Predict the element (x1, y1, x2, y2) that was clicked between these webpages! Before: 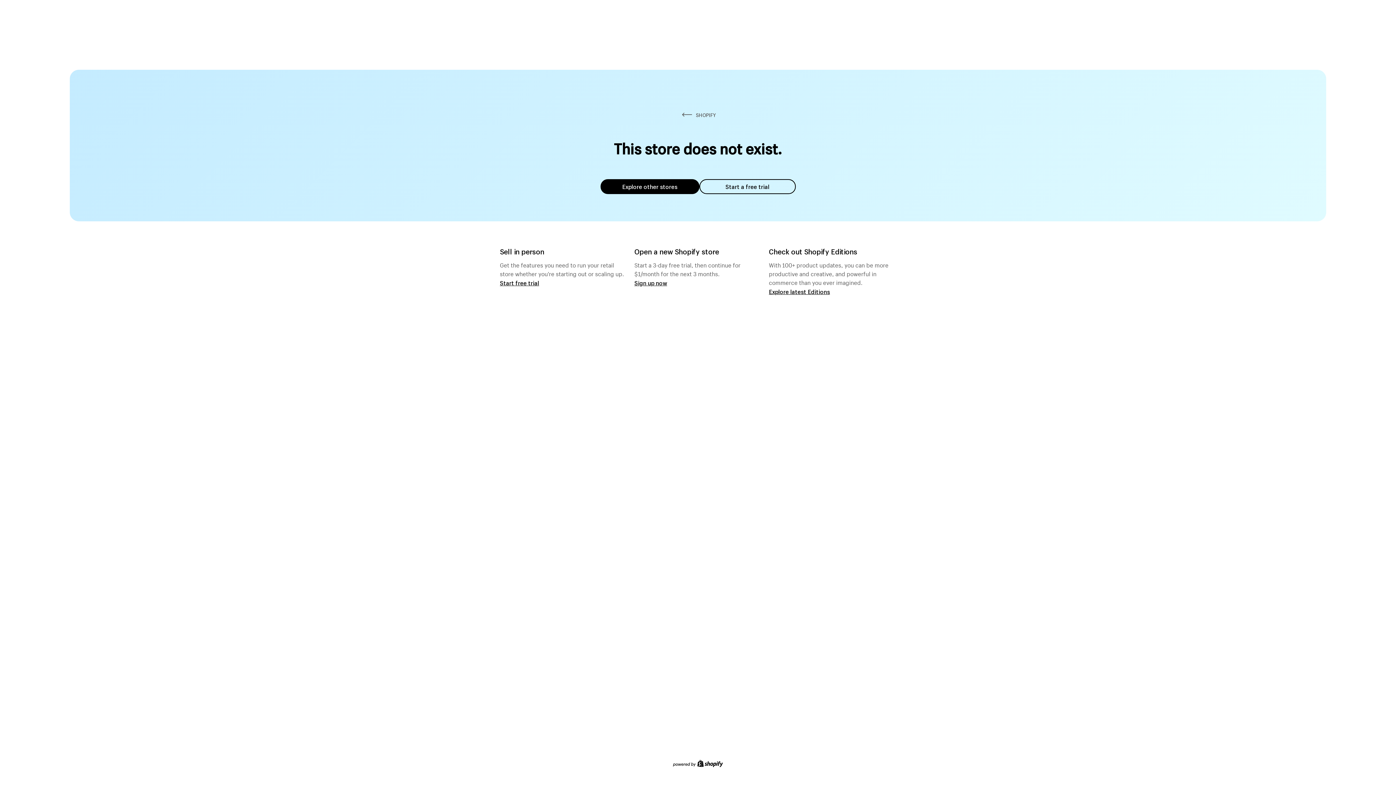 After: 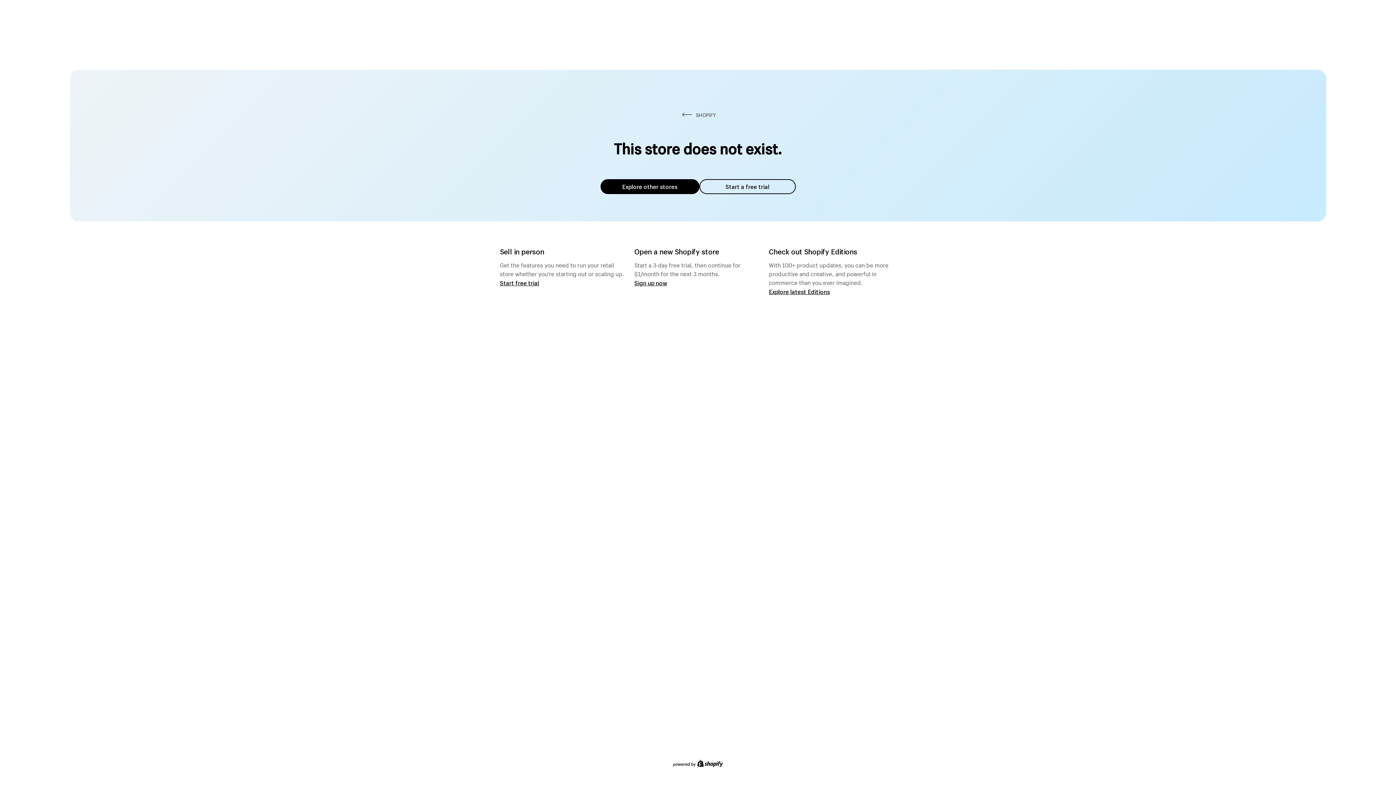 Action: label: Explore other stores bbox: (600, 179, 699, 194)